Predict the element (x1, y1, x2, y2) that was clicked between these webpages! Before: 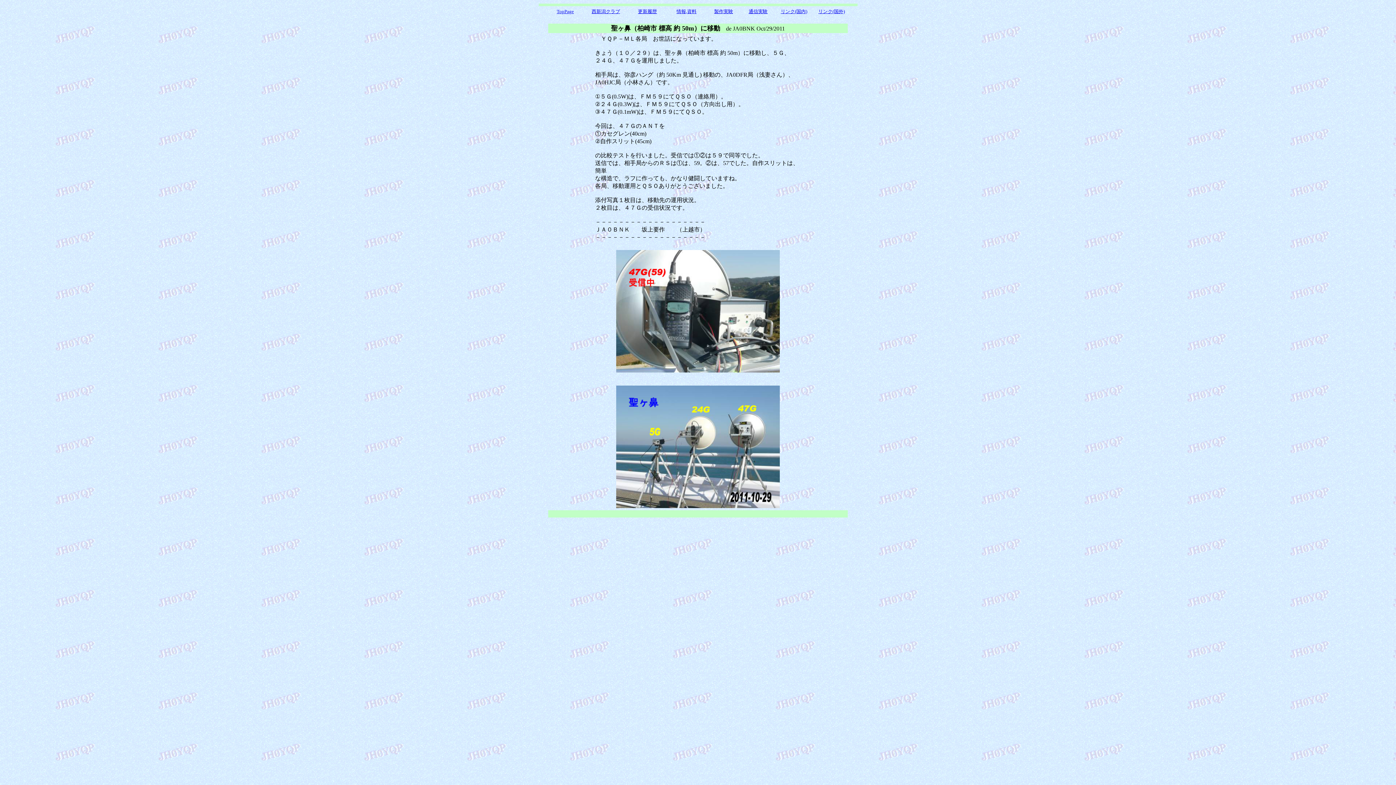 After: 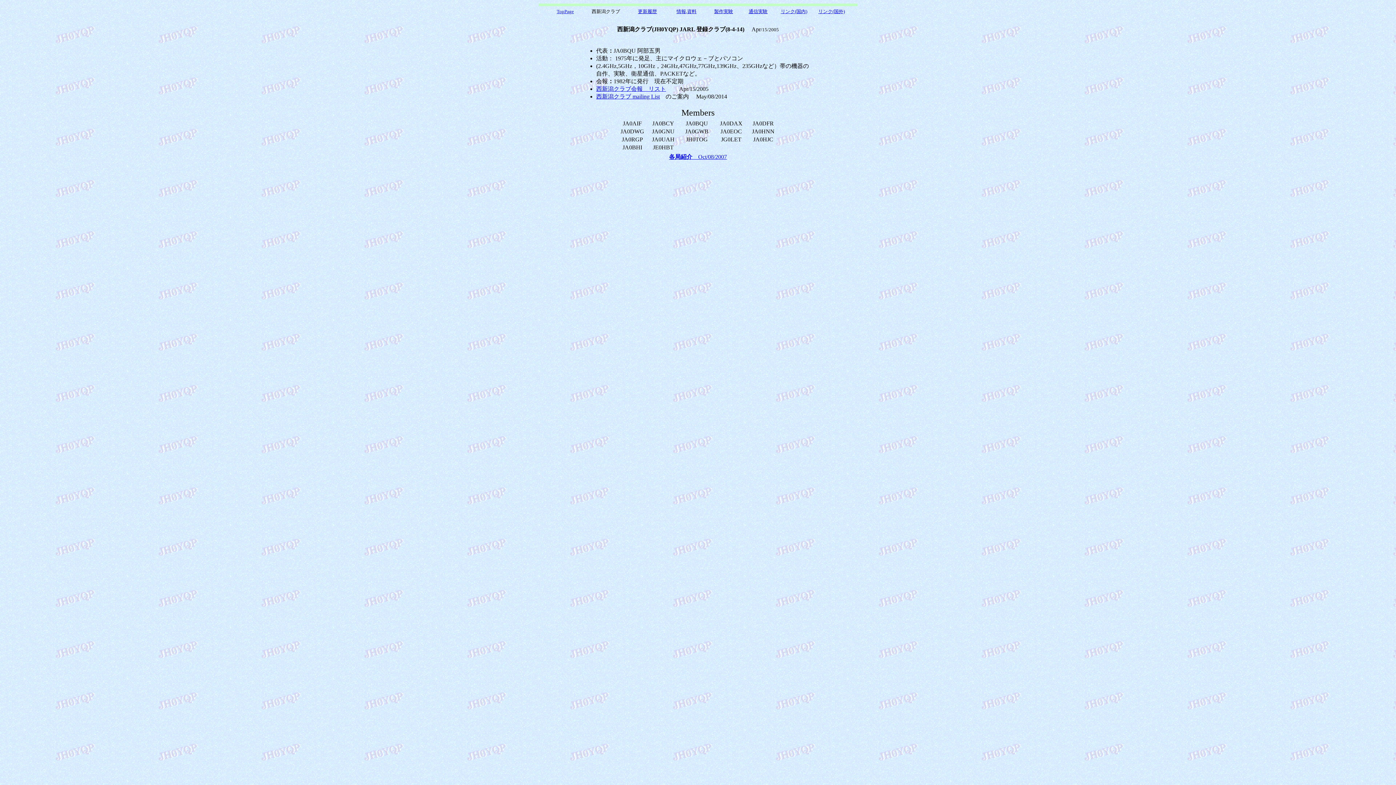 Action: bbox: (591, 9, 620, 13) label: 西新潟クラブ